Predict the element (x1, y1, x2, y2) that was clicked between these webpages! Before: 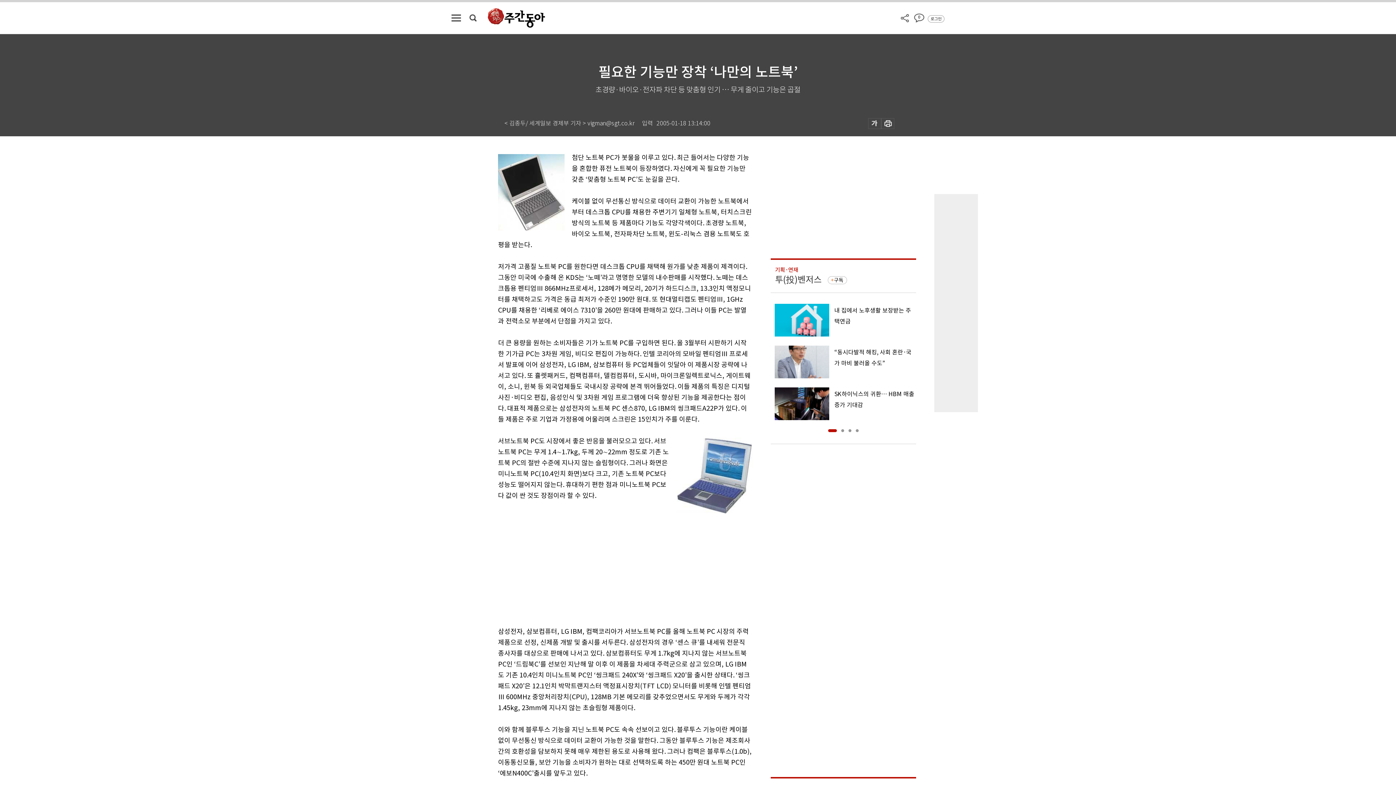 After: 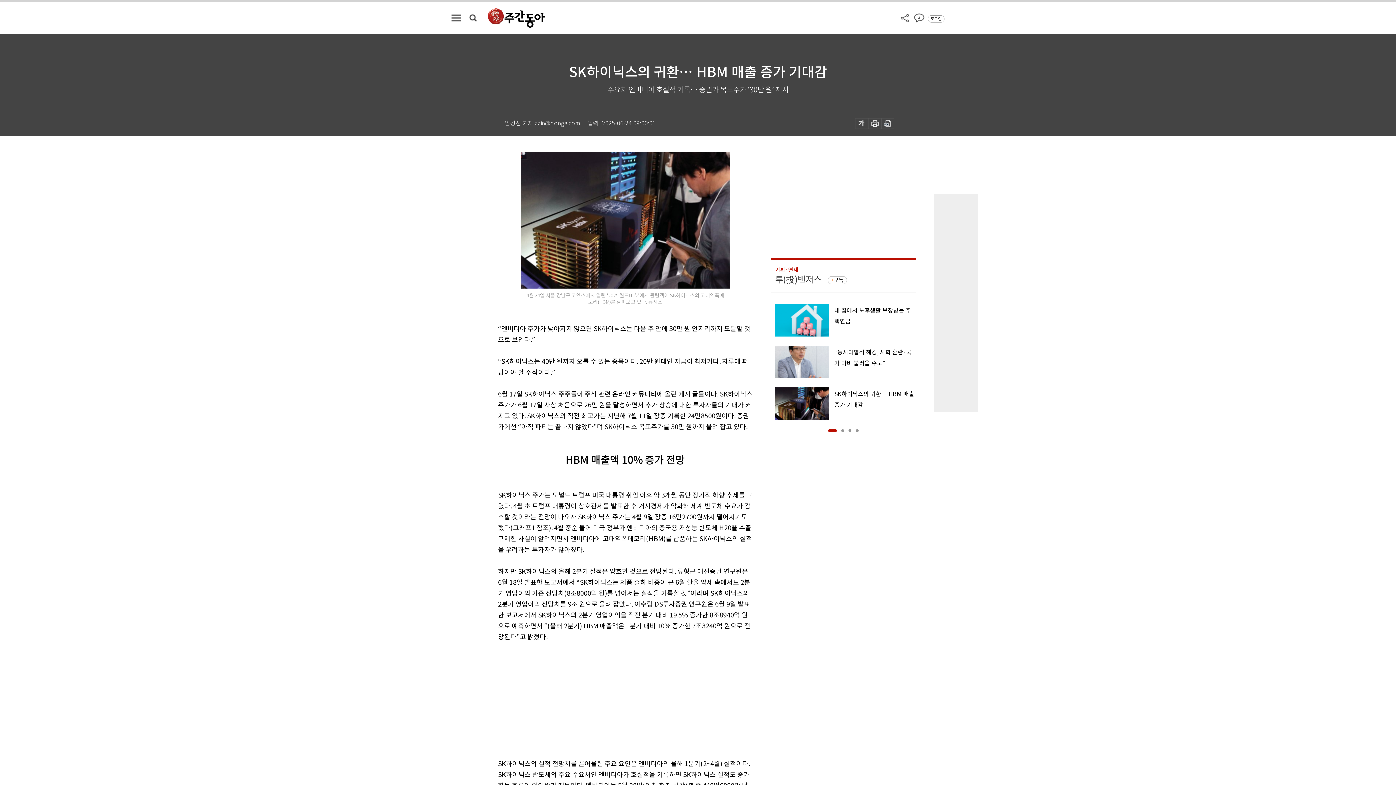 Action: label: SK하이닉스의 귀환… HBM 매출 증가 기대감 bbox: (770, 387, 916, 420)